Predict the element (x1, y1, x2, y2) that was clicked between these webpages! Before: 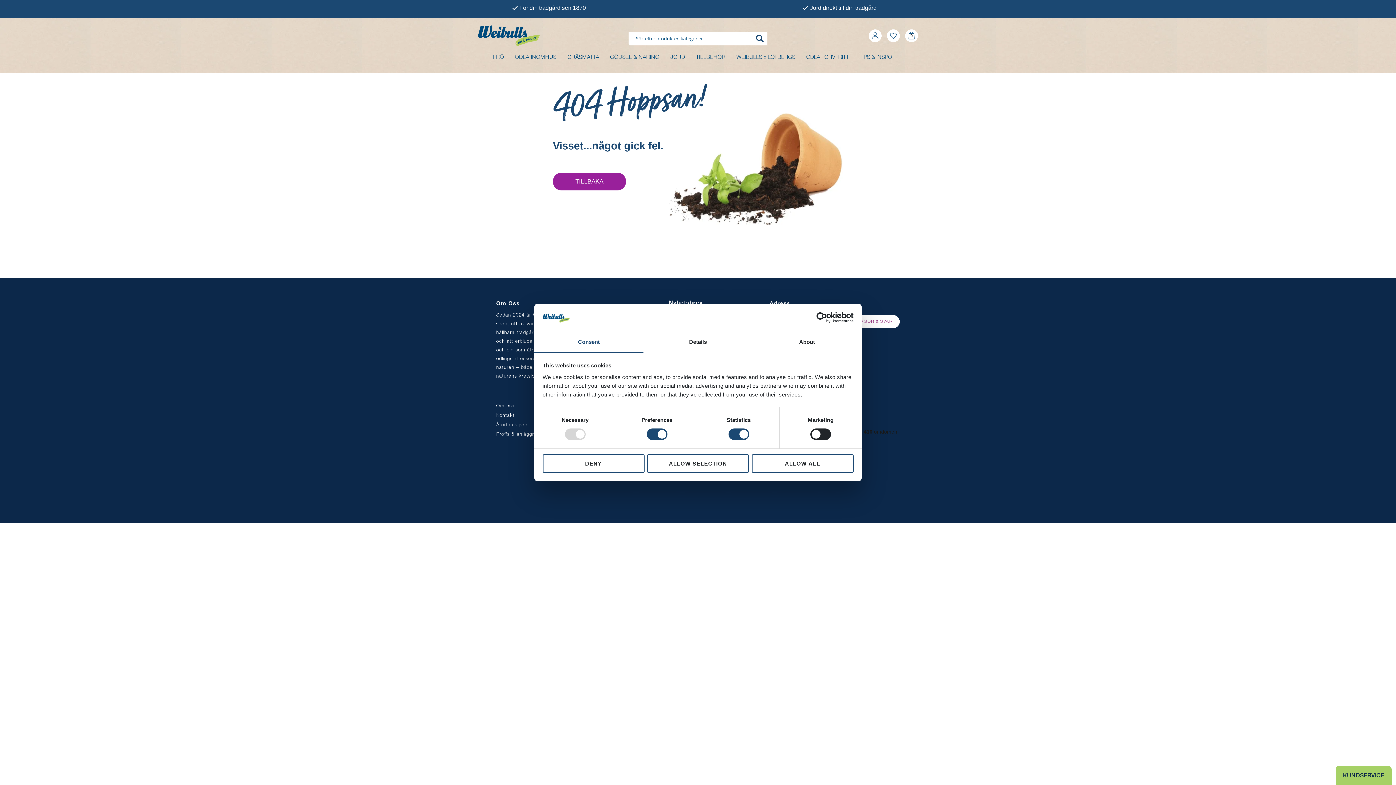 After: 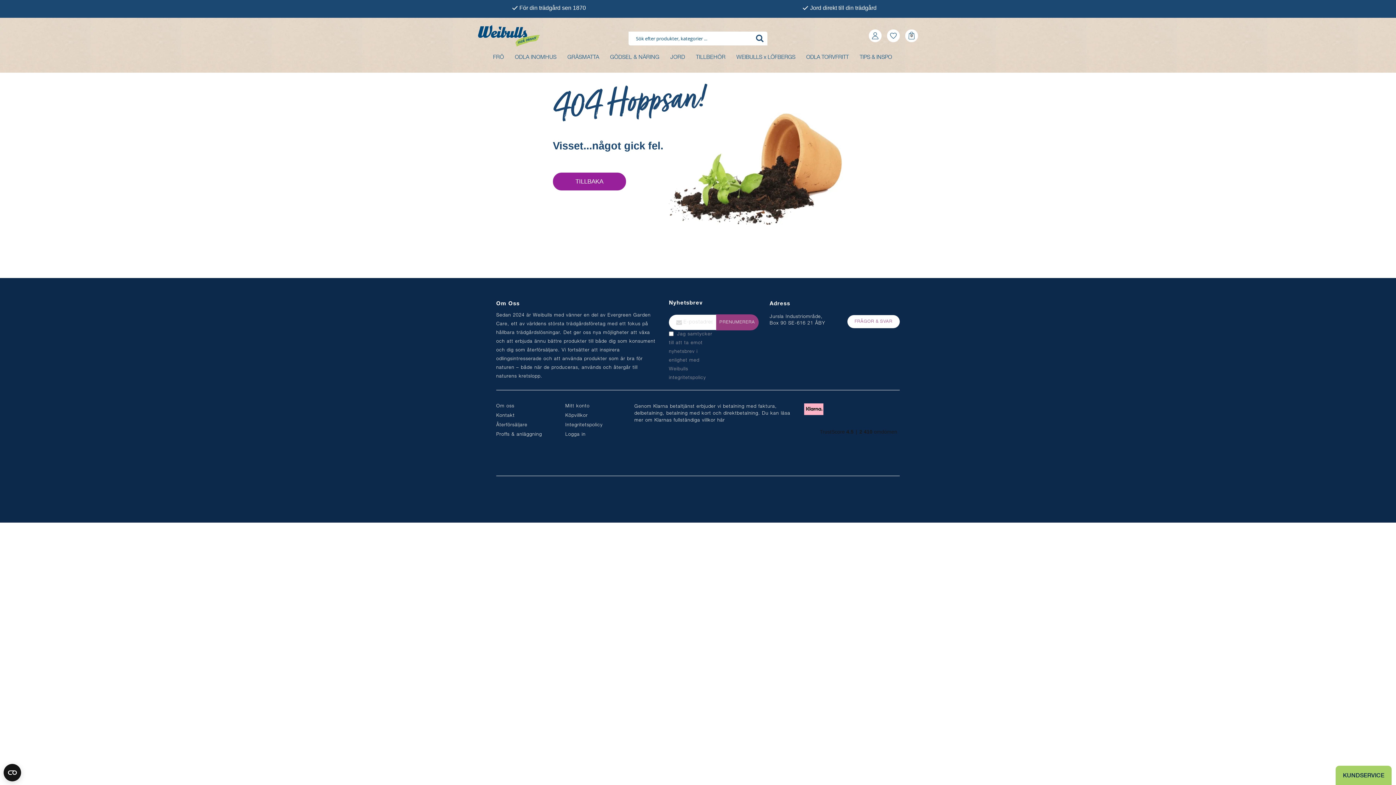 Action: label: ALLOW SELECTION bbox: (647, 454, 749, 472)